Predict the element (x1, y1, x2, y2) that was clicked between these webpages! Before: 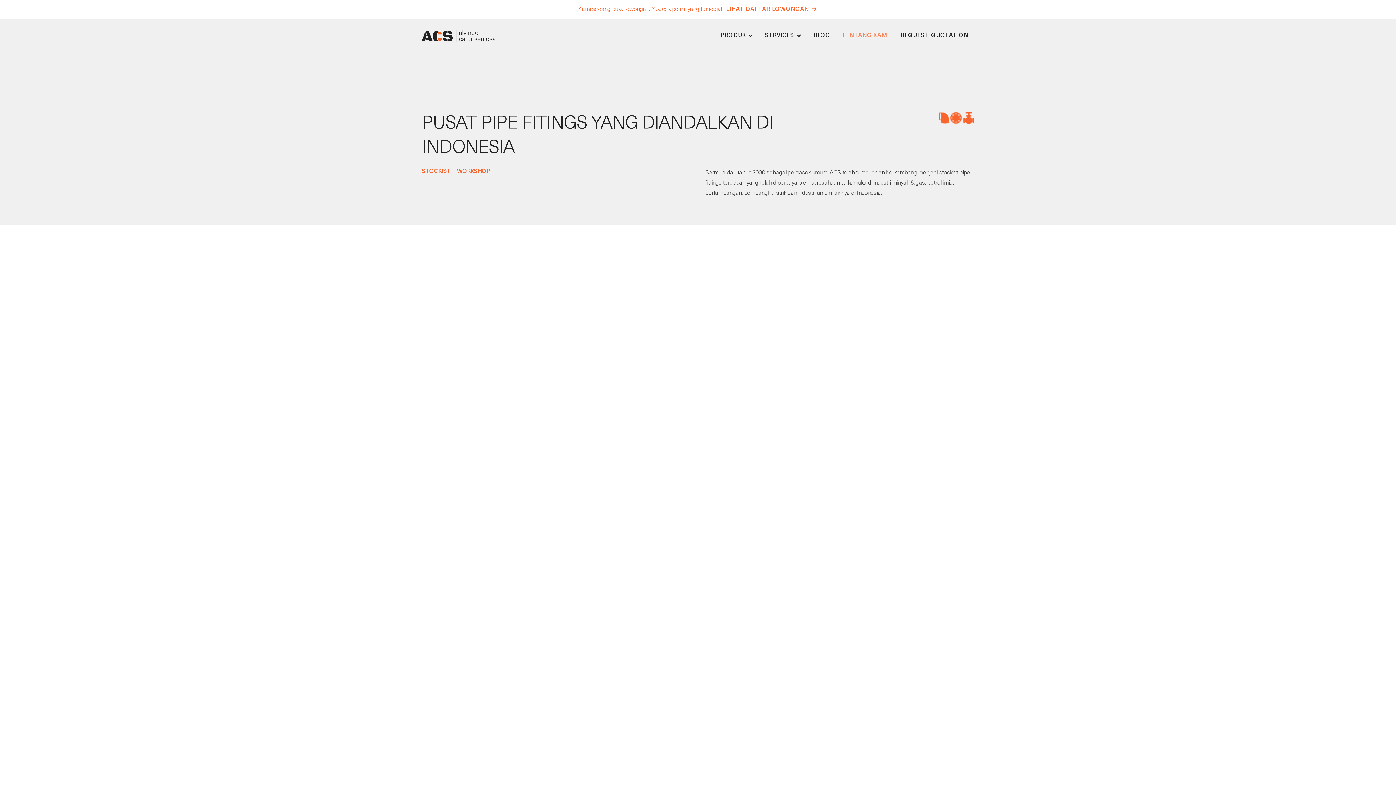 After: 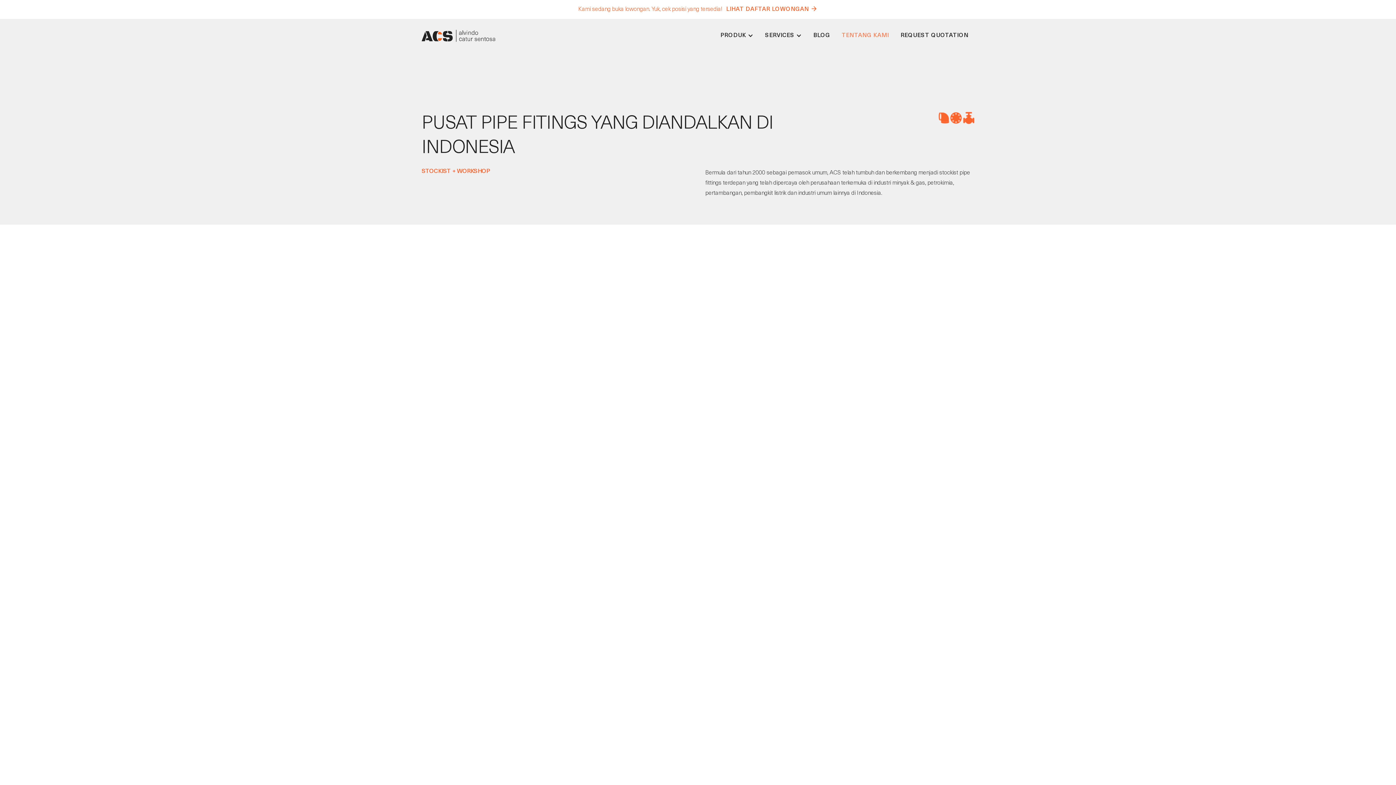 Action: label: TENTANG KAMI bbox: (836, 18, 895, 52)